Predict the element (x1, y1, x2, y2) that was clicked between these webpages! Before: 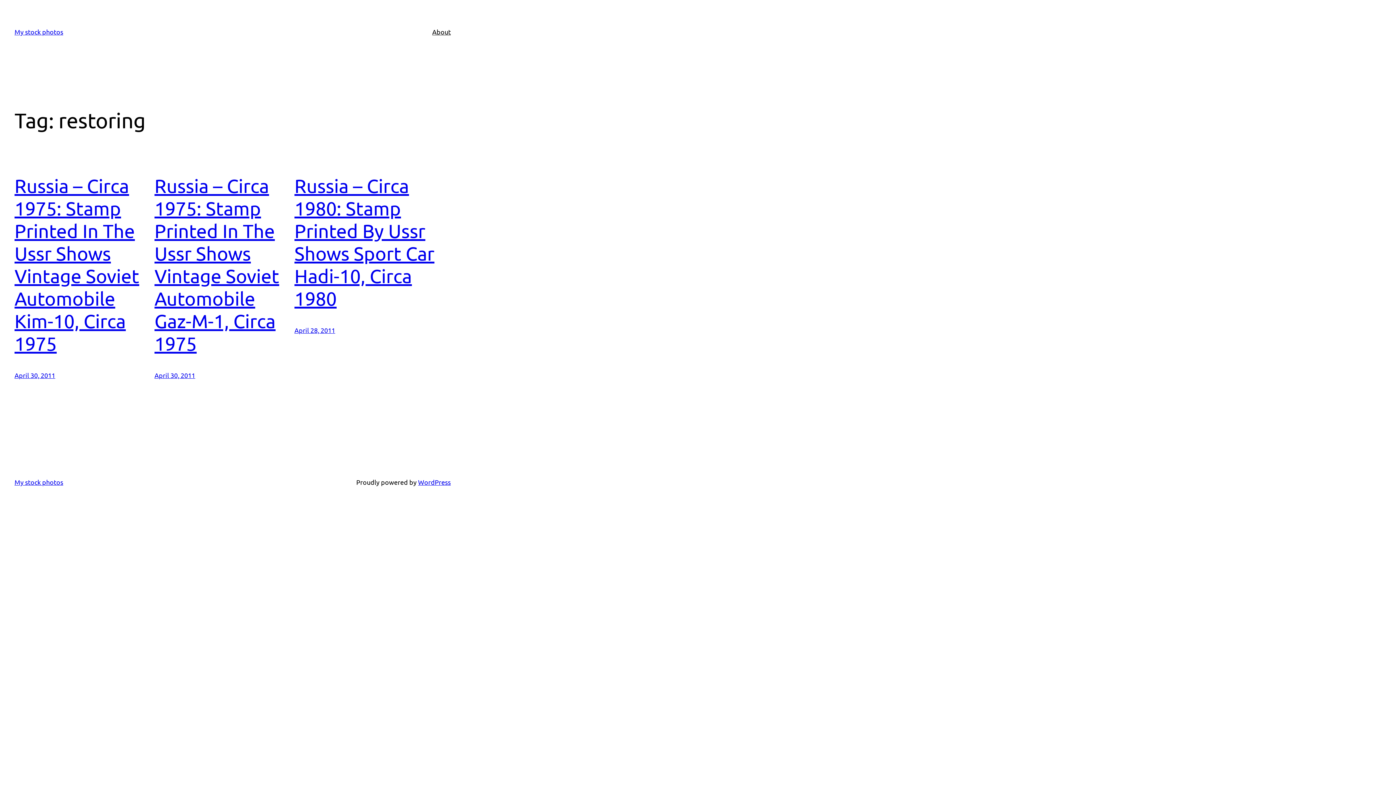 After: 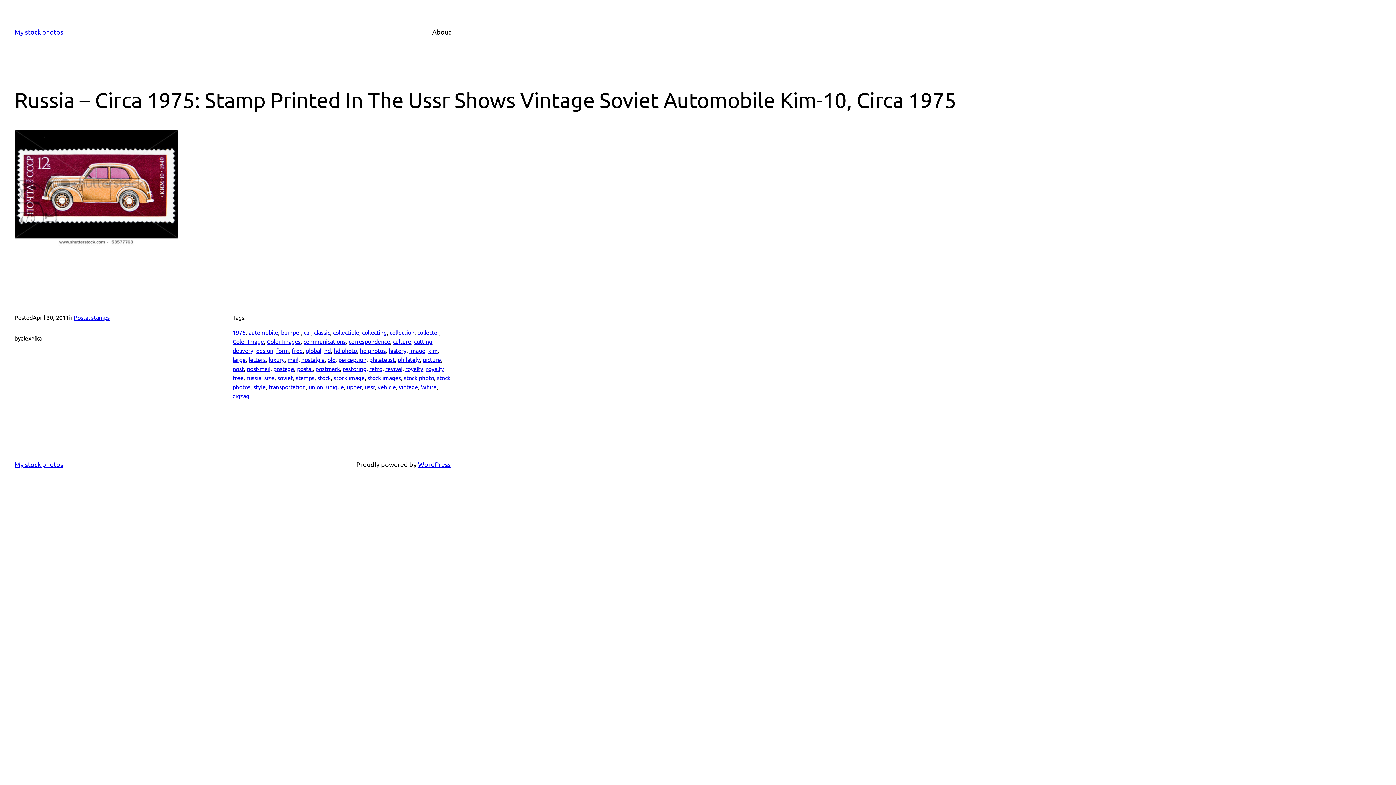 Action: bbox: (14, 371, 55, 379) label: April 30, 2011